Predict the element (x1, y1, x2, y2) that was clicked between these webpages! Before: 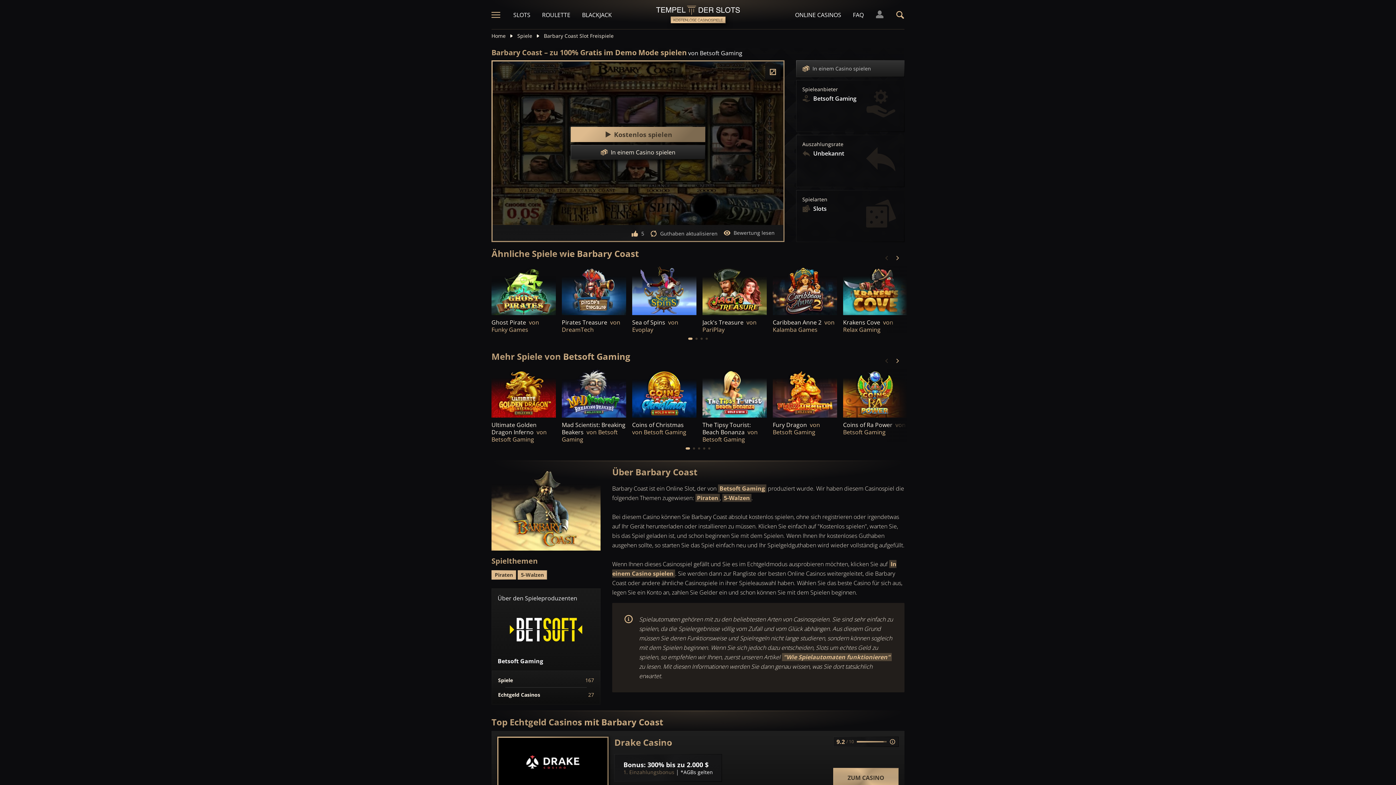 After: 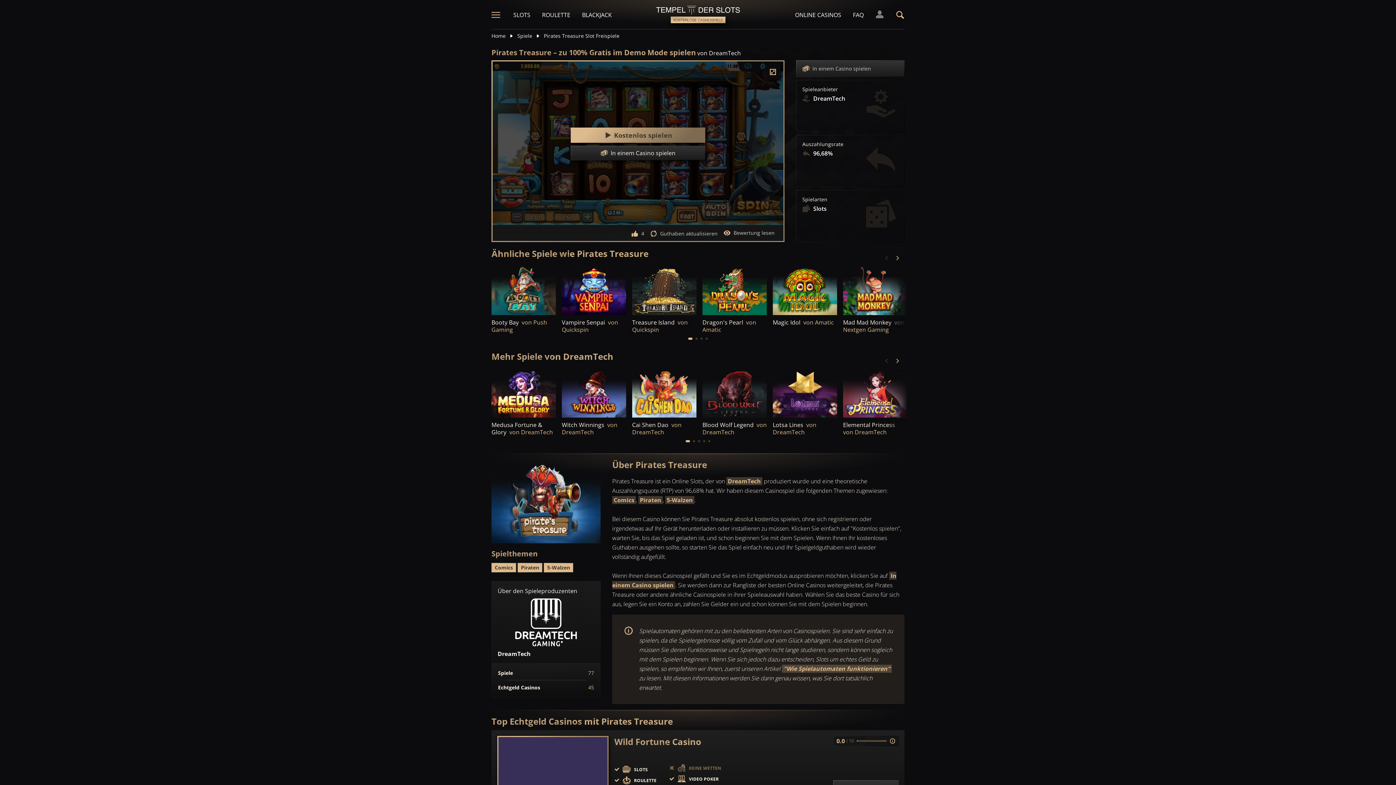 Action: label: Pirates Treasure  von DreamTech bbox: (561, 318, 620, 333)